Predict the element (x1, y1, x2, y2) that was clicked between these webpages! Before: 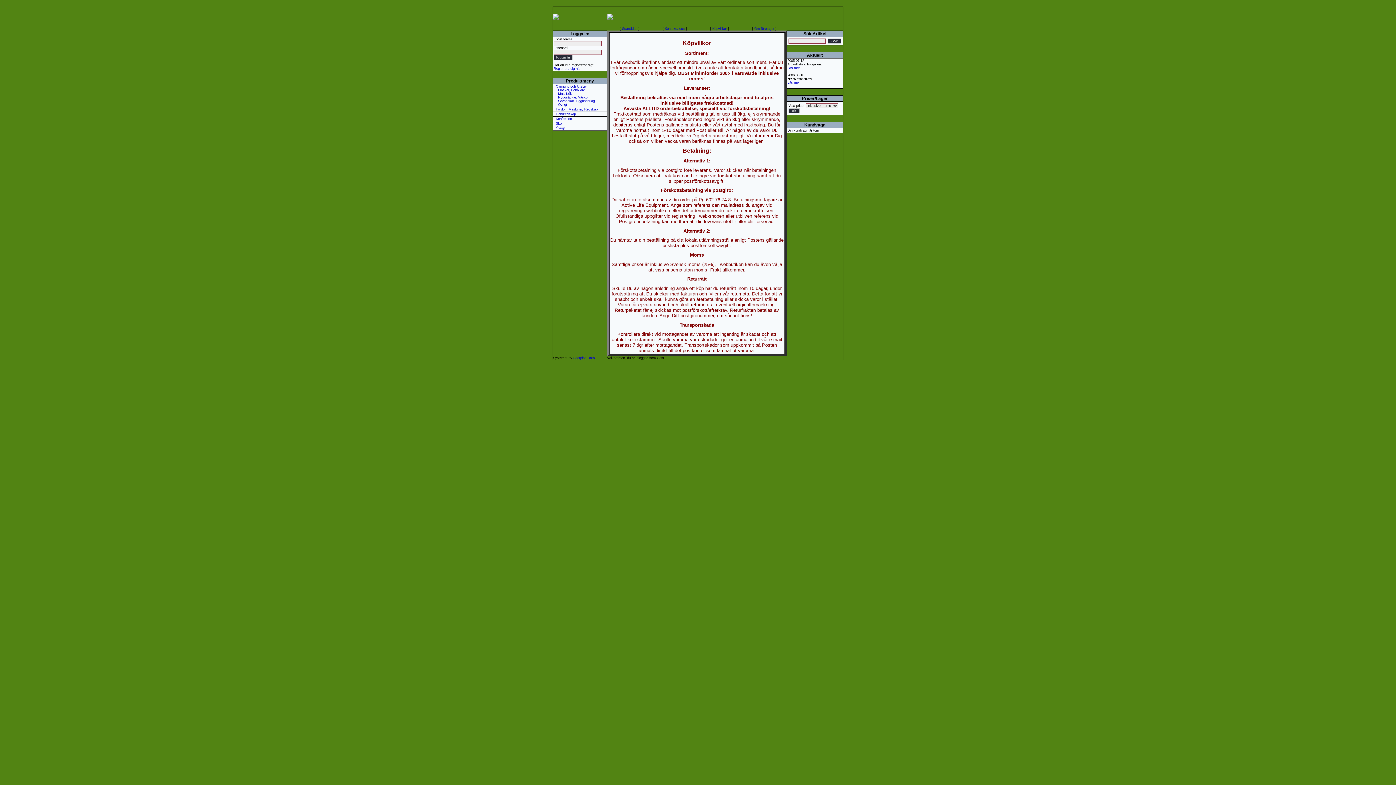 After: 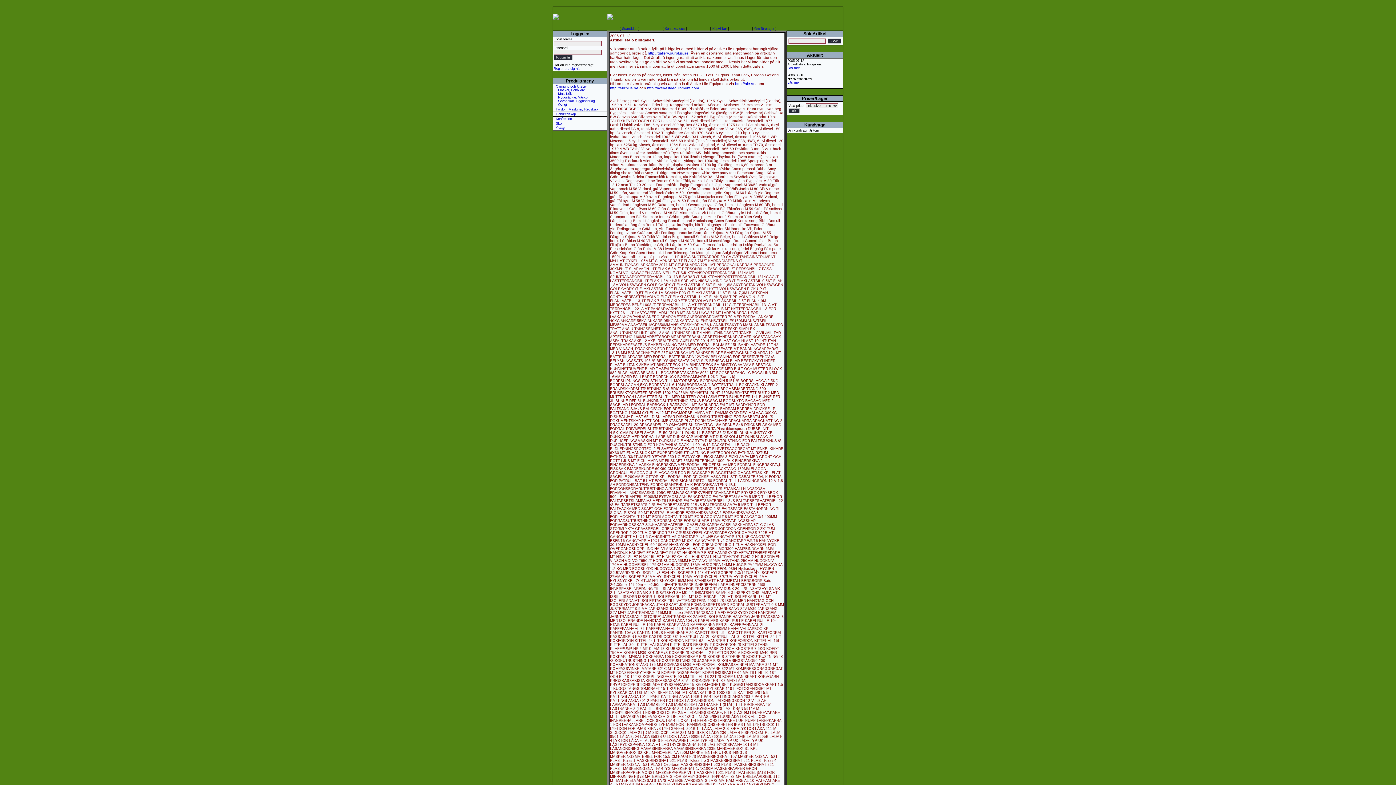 Action: label: Läs mer... bbox: (787, 66, 802, 69)